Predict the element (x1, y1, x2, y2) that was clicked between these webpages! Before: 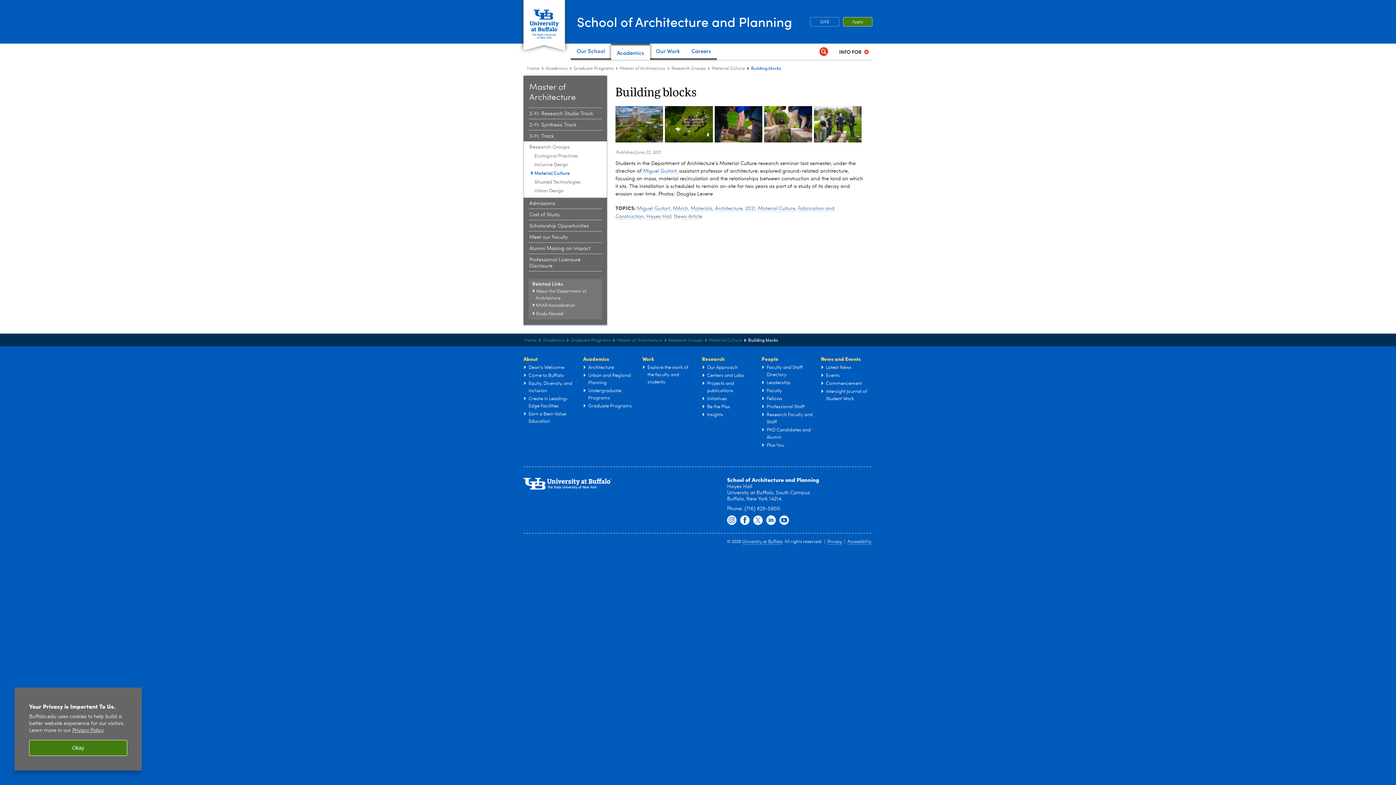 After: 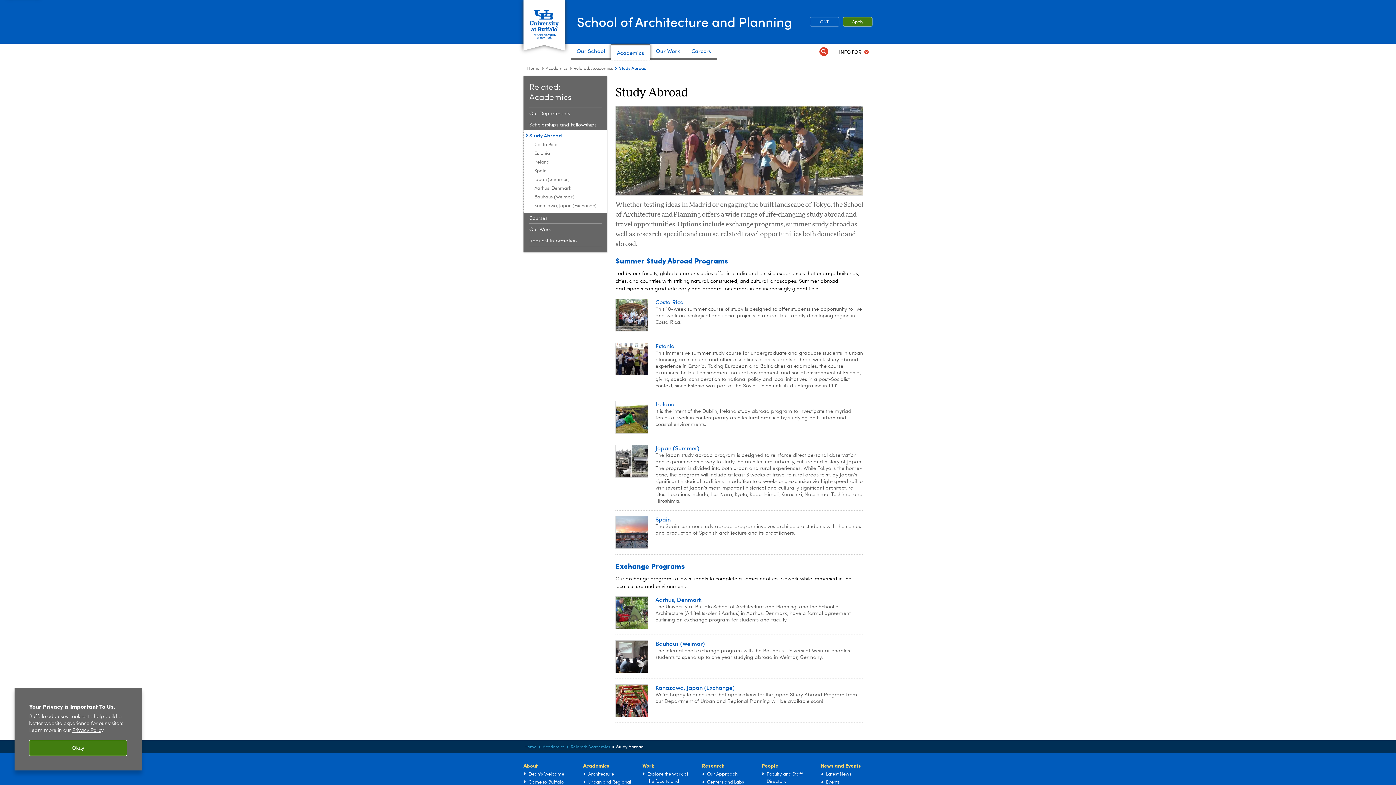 Action: label: Study Abroad bbox: (536, 312, 563, 316)